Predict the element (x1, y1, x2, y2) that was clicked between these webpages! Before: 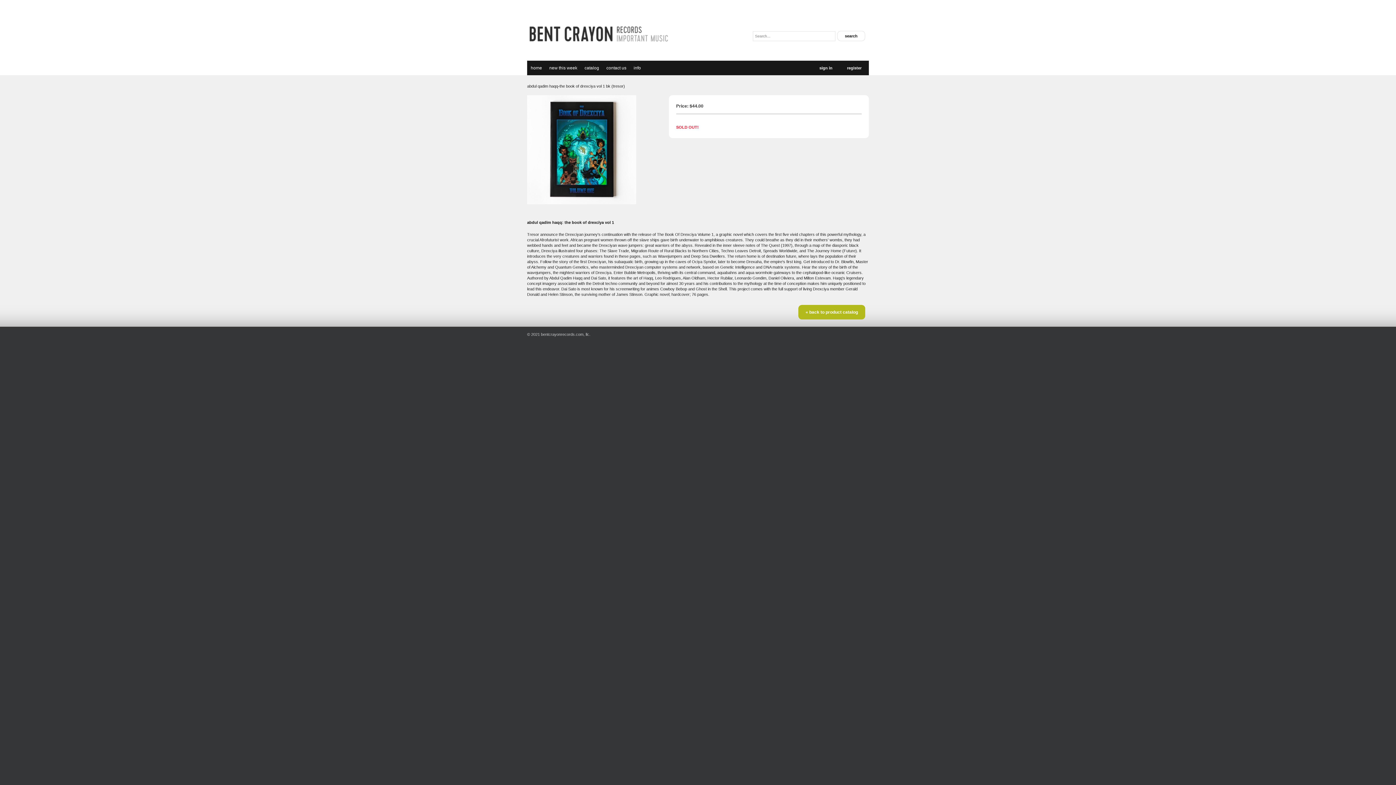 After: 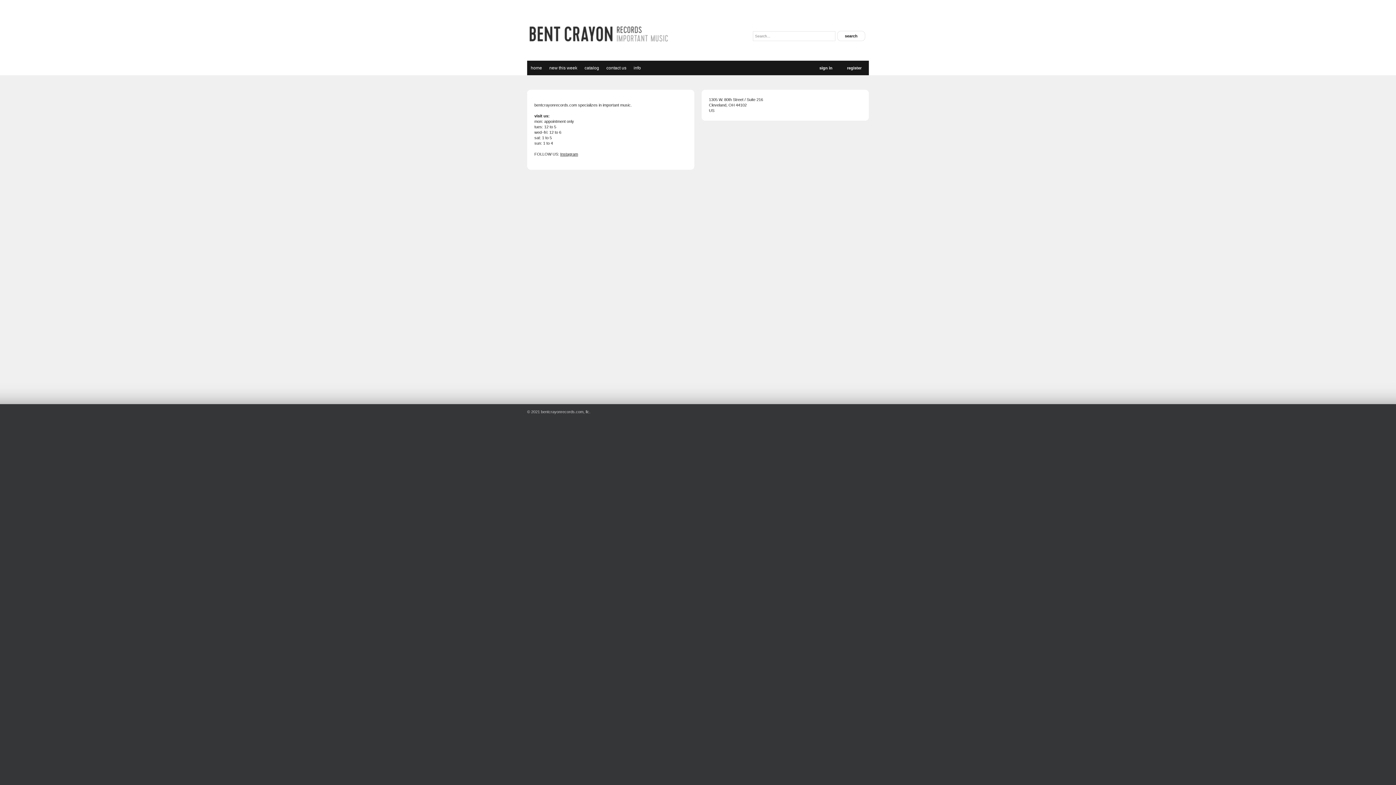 Action: bbox: (630, 60, 644, 75) label: info